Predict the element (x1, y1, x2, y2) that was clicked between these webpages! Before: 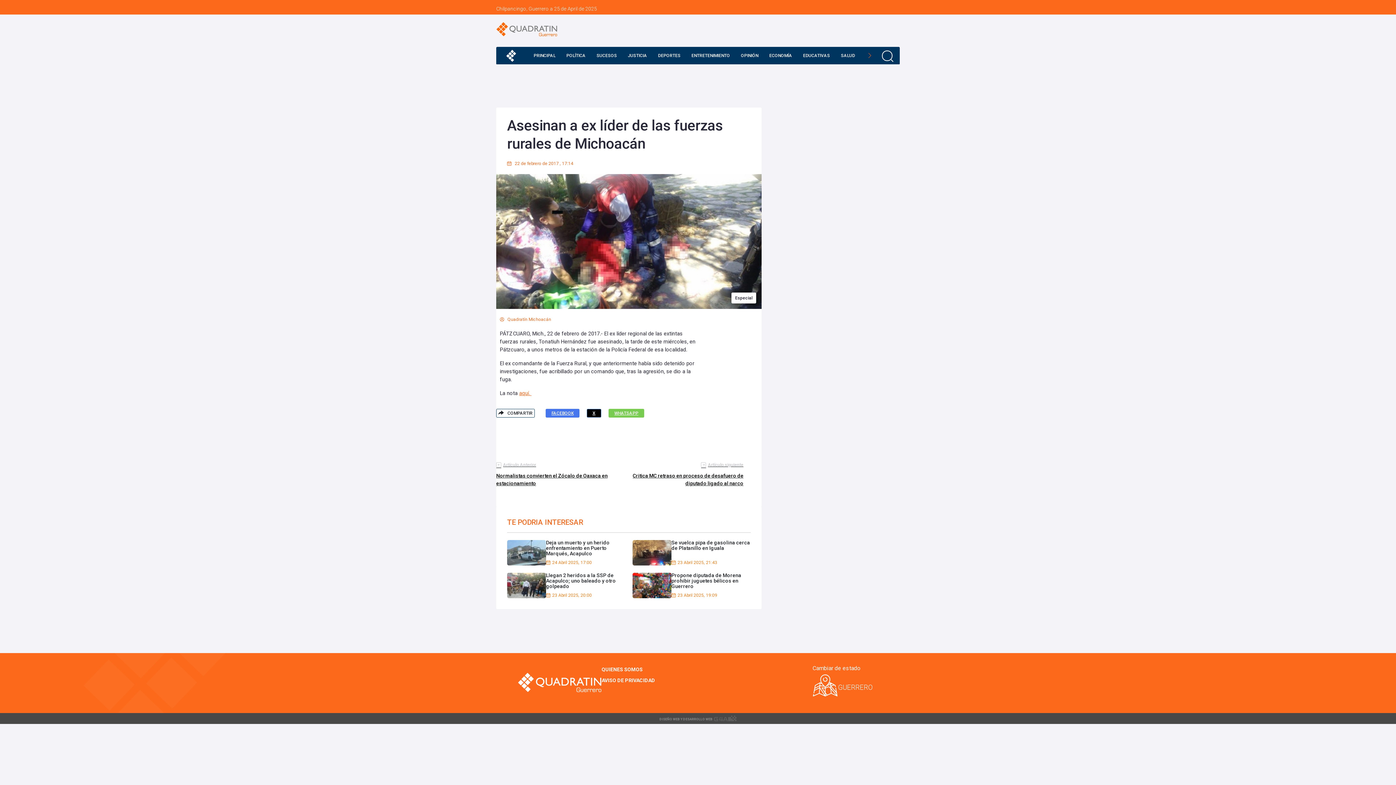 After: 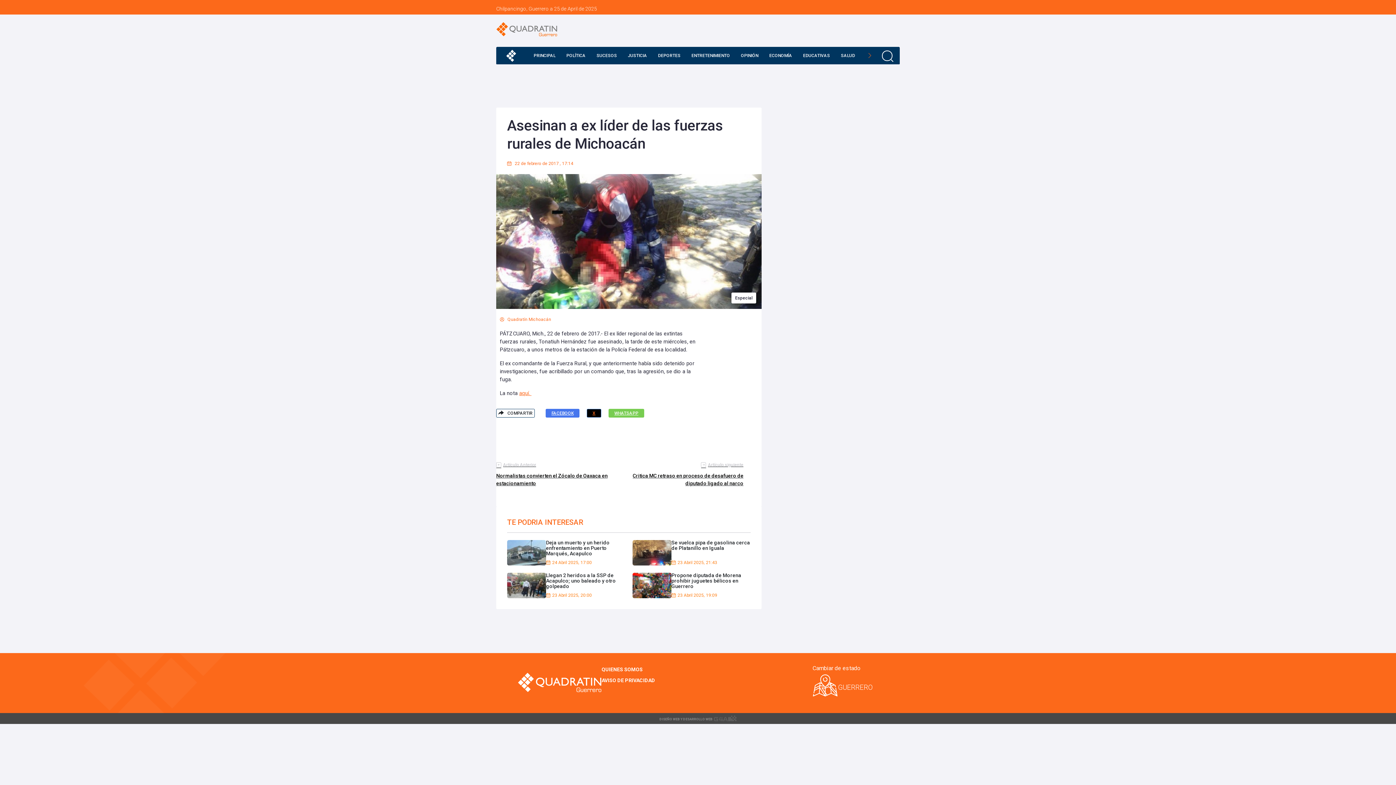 Action: label: X bbox: (586, 409, 601, 417)